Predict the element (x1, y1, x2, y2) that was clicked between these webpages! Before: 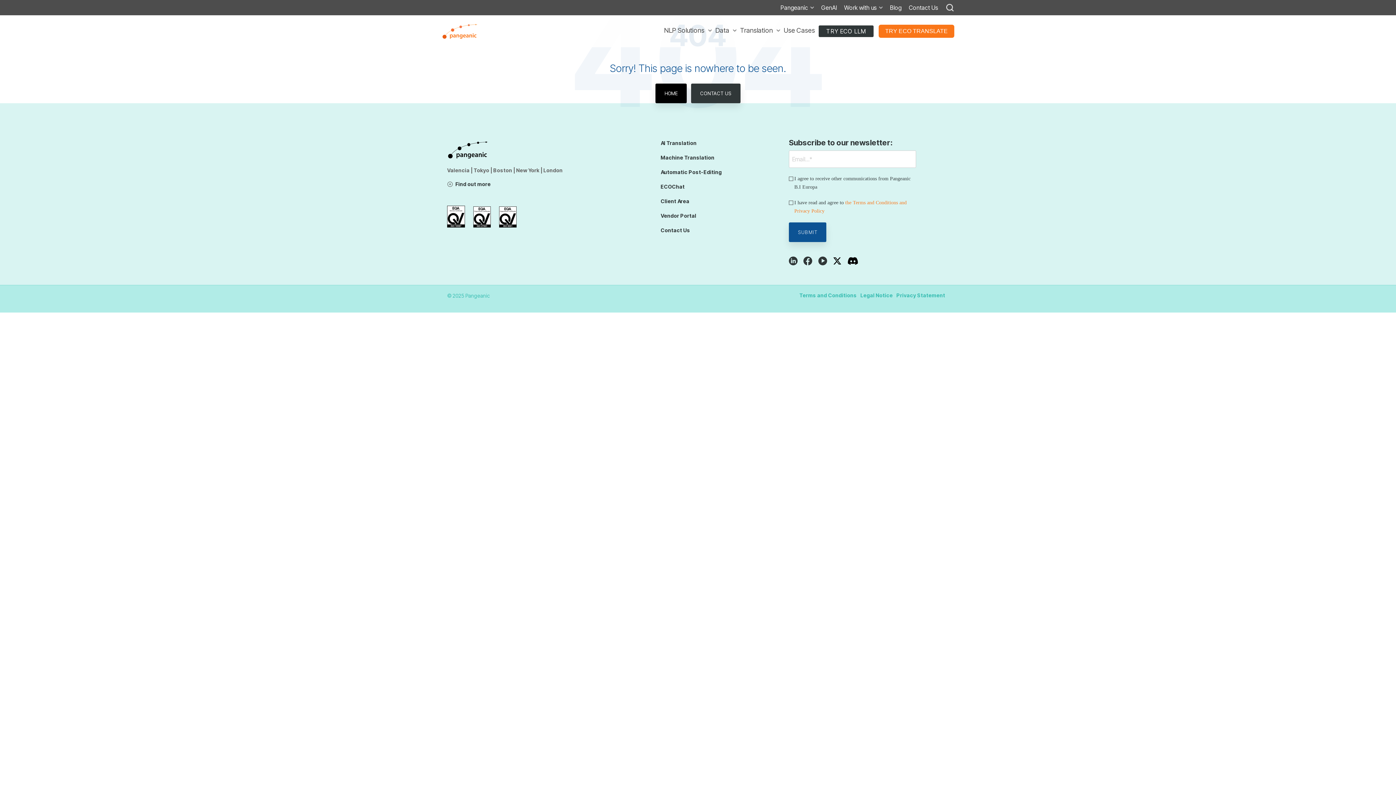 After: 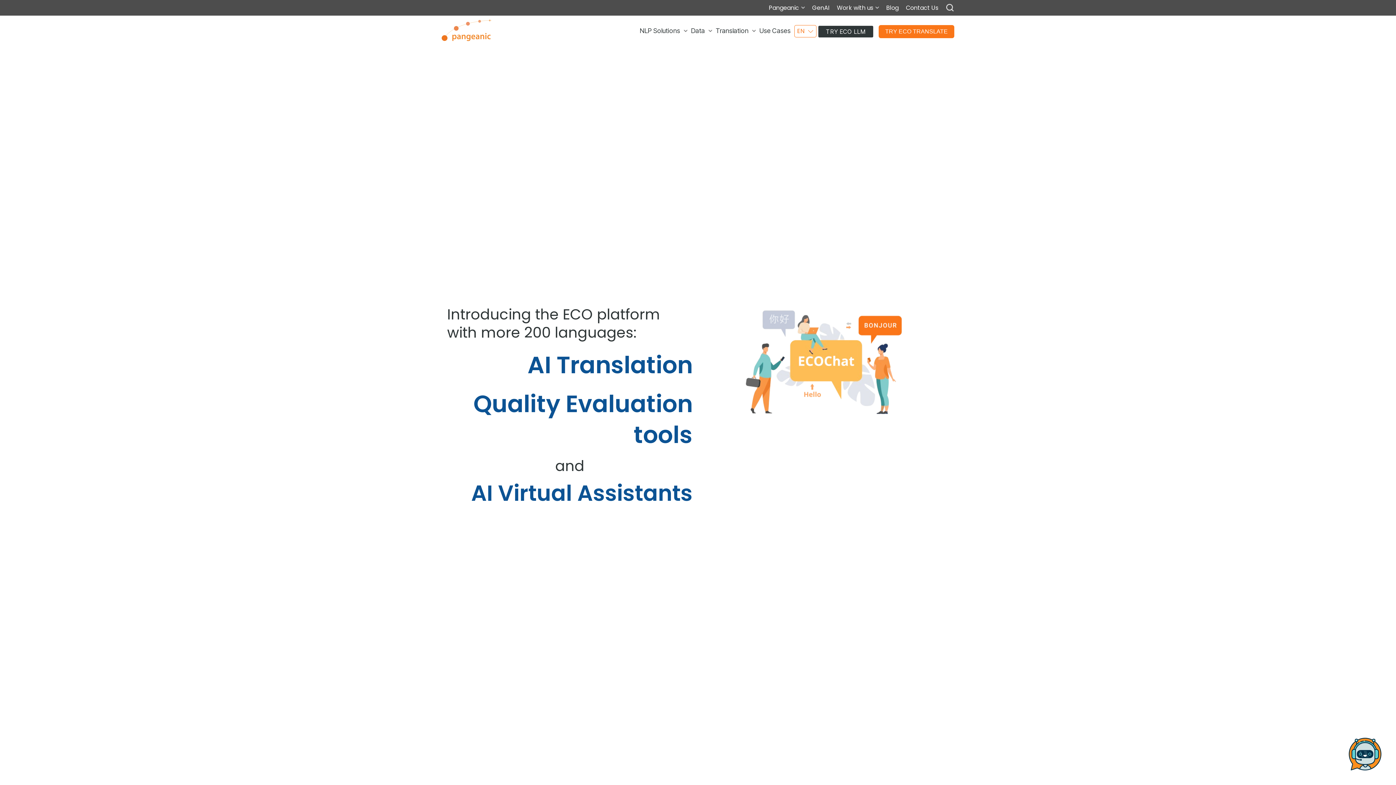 Action: bbox: (447, 153, 488, 160)